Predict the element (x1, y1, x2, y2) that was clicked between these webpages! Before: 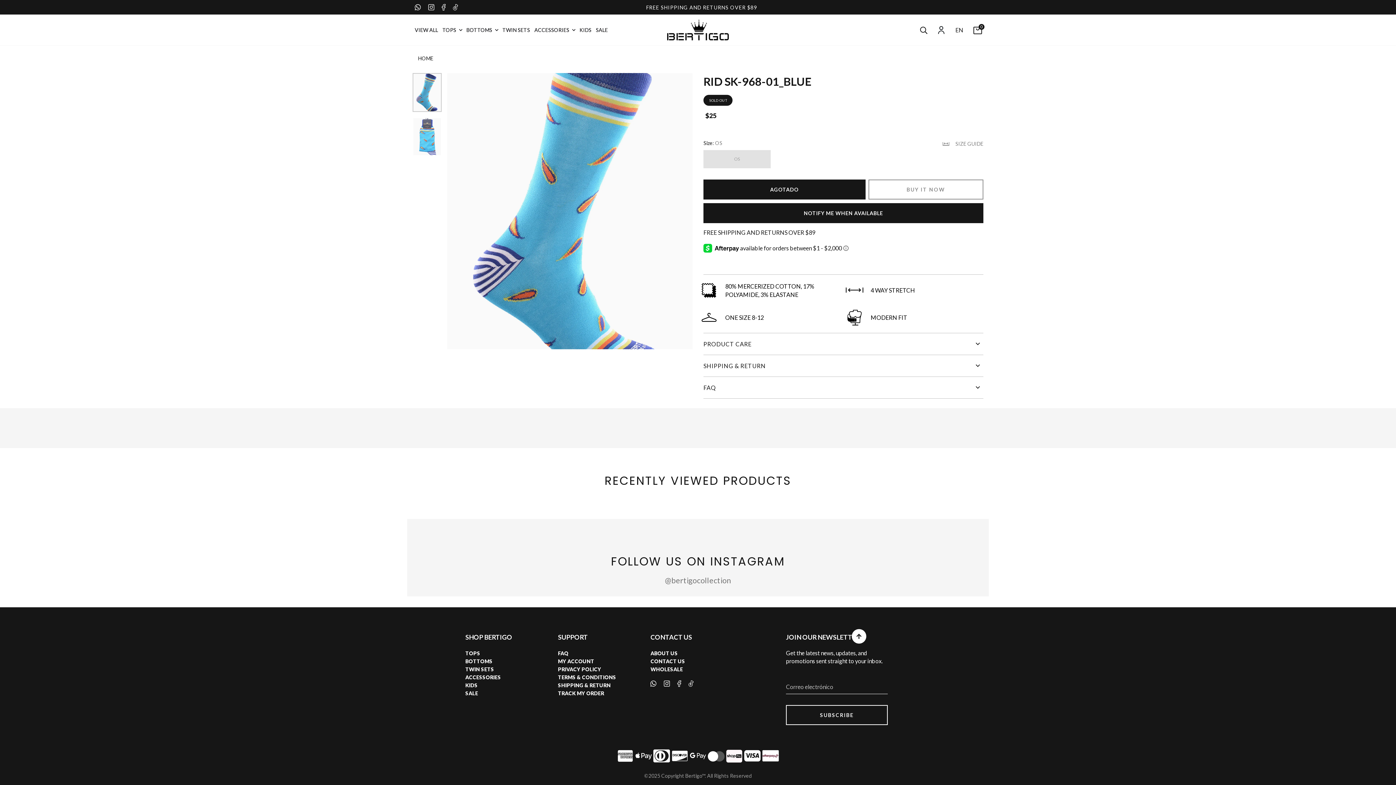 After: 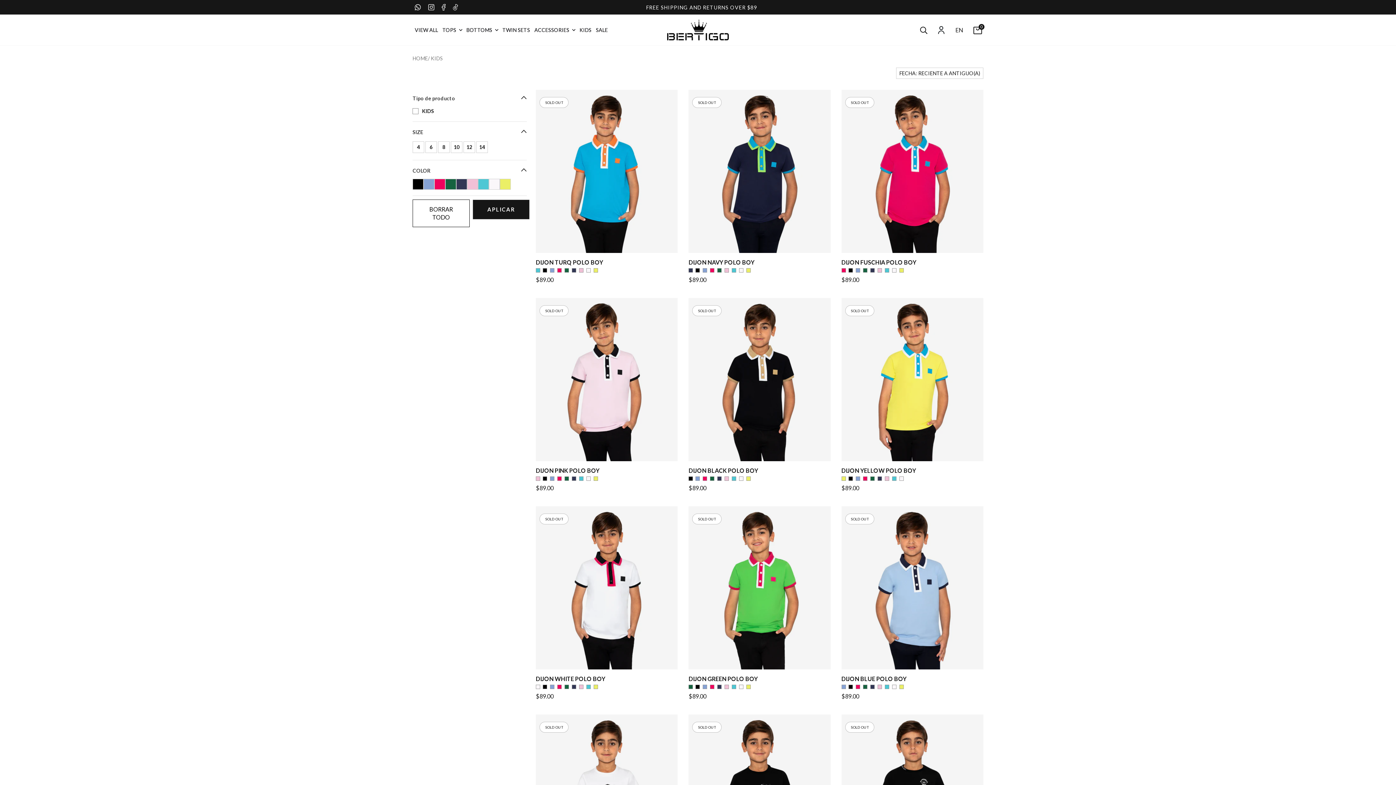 Action: label: KIDS bbox: (465, 682, 477, 688)